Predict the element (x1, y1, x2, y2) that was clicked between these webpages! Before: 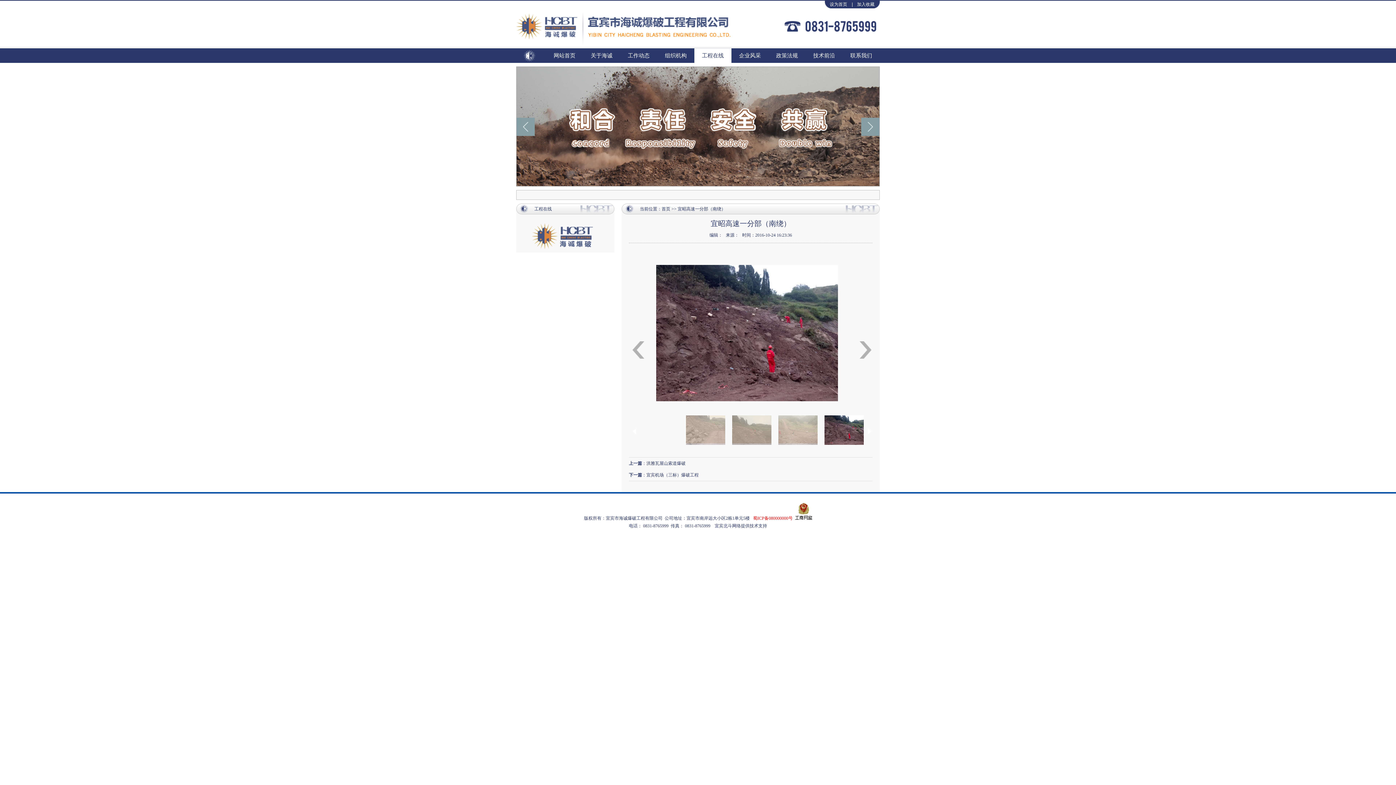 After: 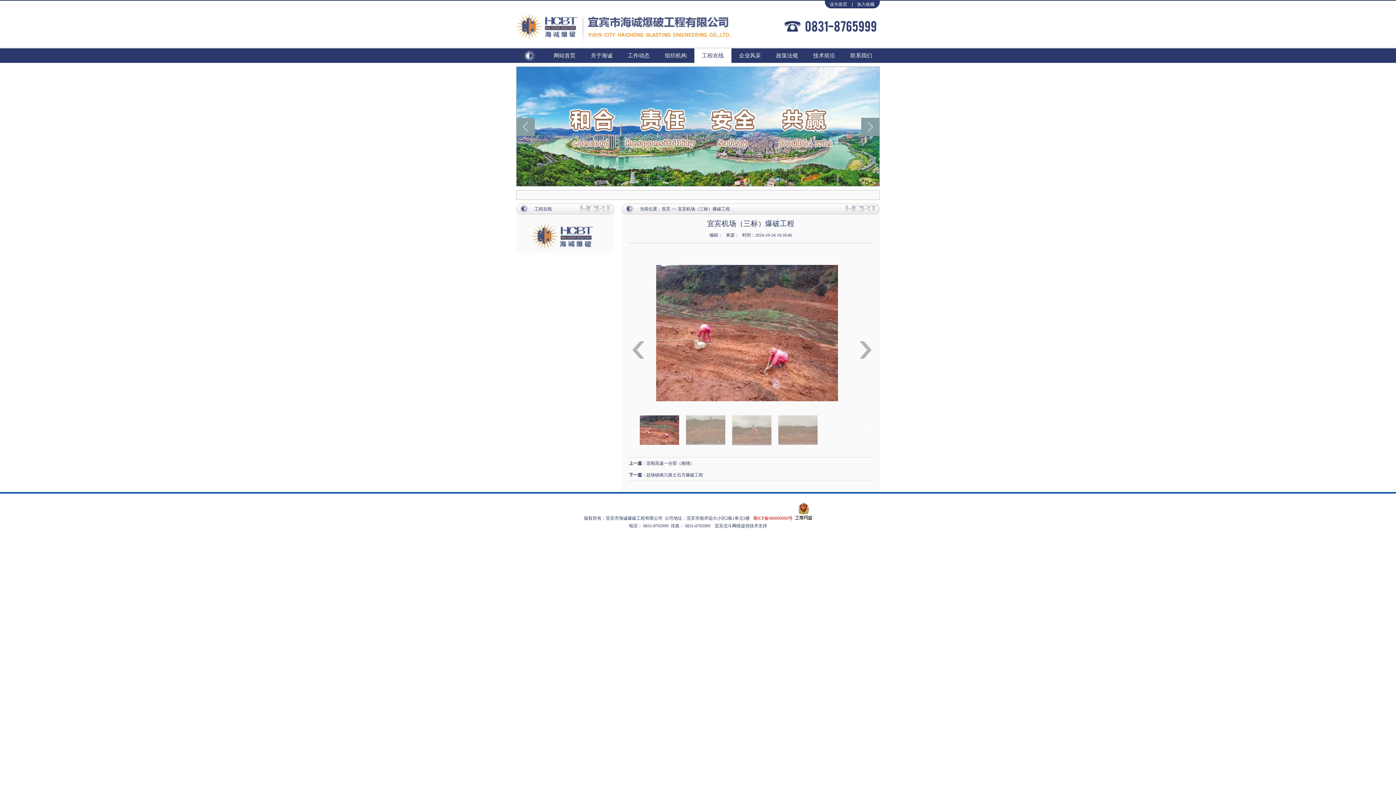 Action: bbox: (646, 472, 698, 477) label: 宜宾机场（三标）爆破工程